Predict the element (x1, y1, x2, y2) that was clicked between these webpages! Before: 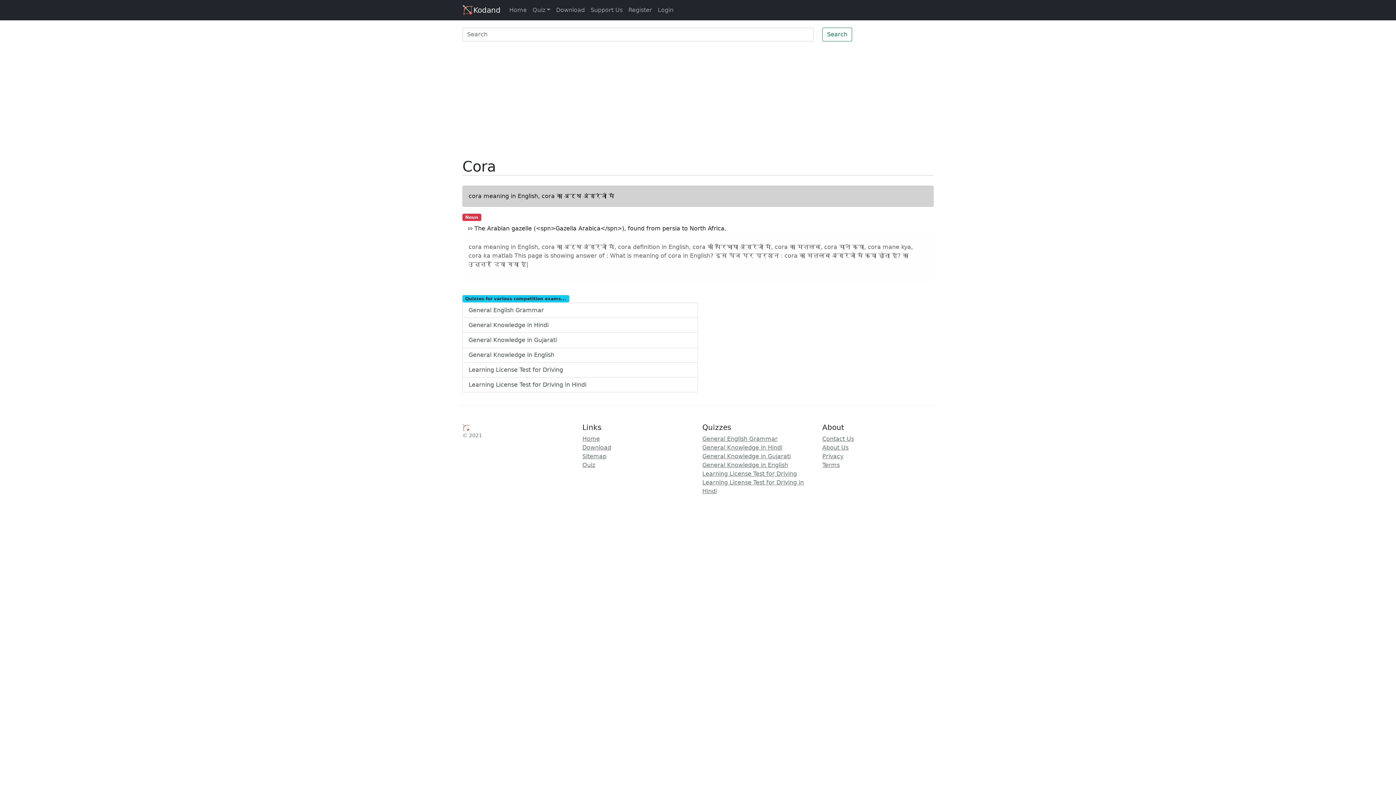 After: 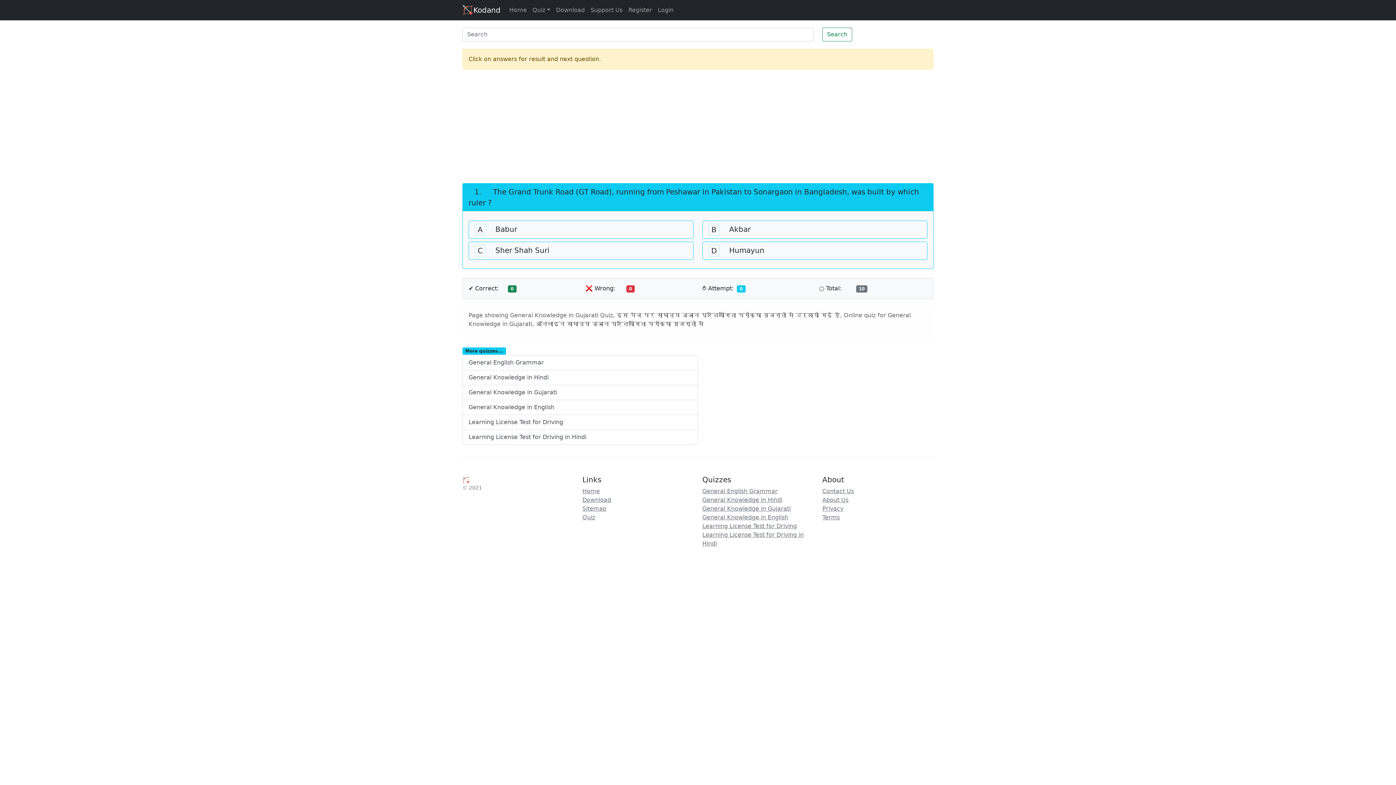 Action: bbox: (462, 333, 698, 348) label: General Knowledge in Gujarati